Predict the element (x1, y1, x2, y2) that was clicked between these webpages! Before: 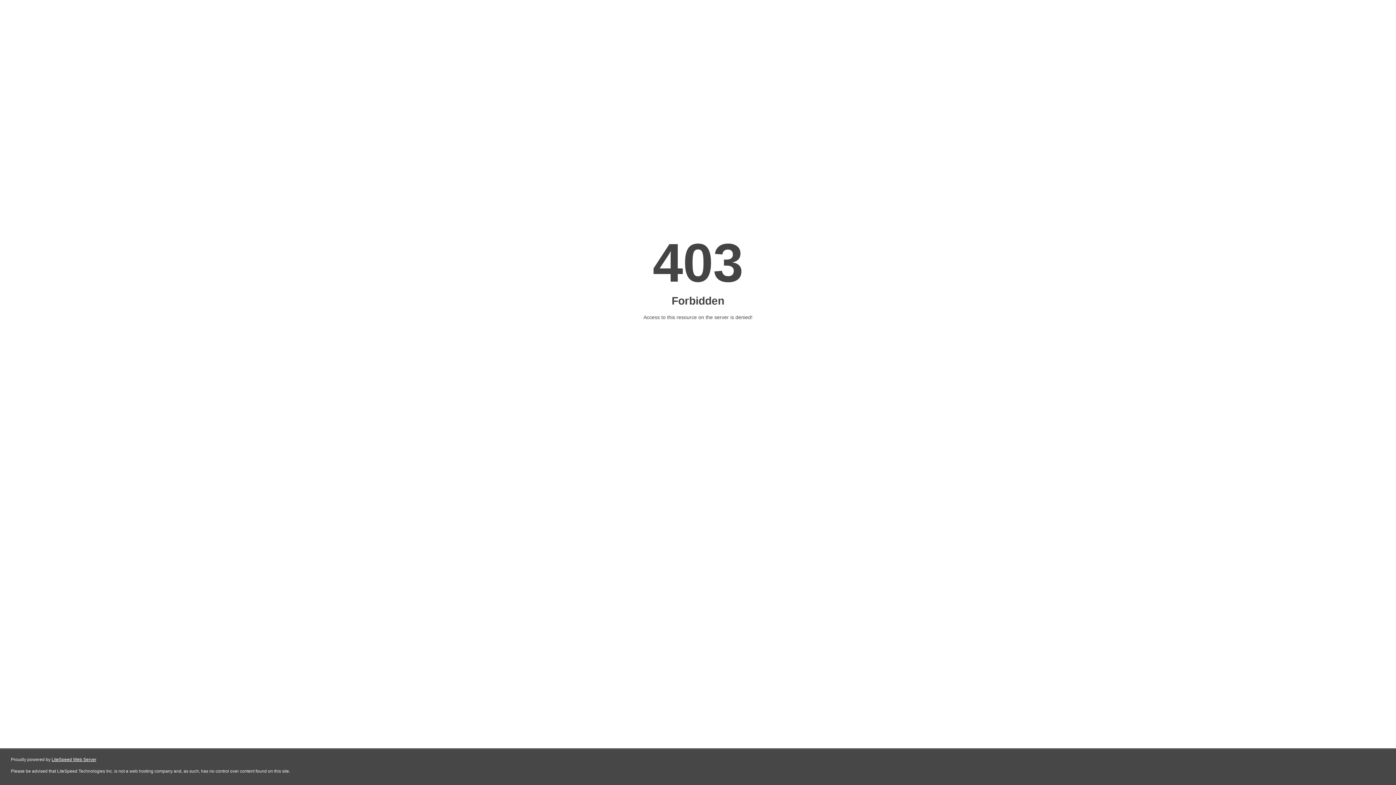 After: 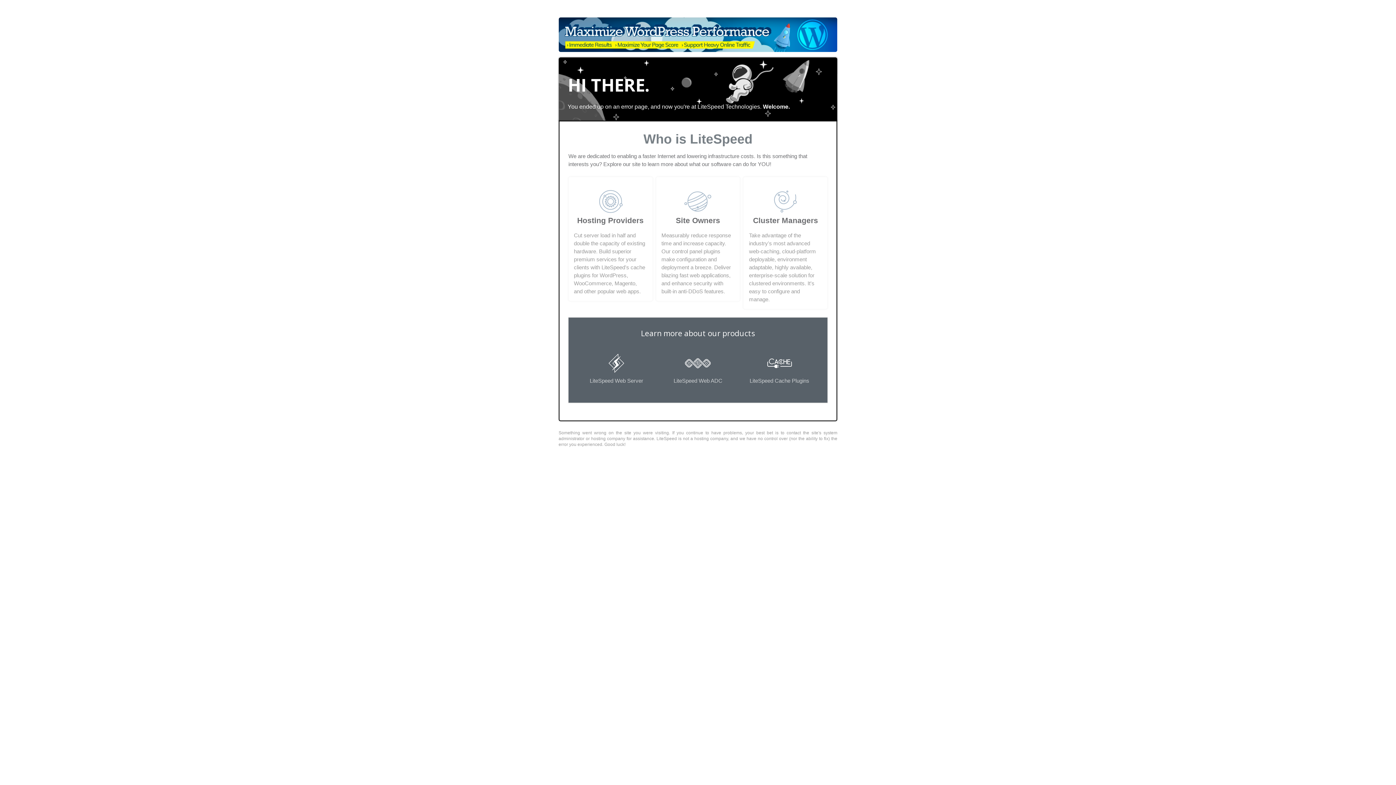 Action: label: LiteSpeed Web Server bbox: (51, 757, 96, 762)